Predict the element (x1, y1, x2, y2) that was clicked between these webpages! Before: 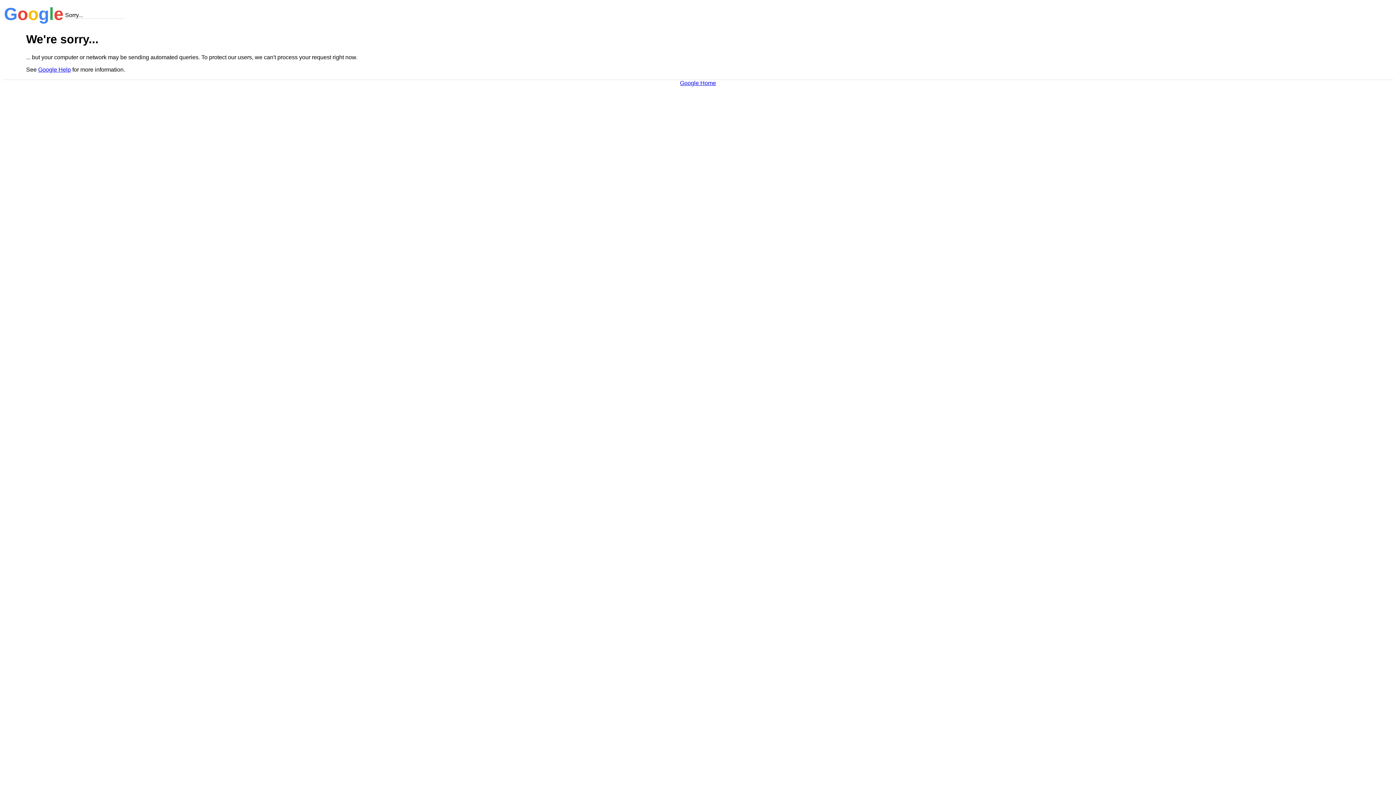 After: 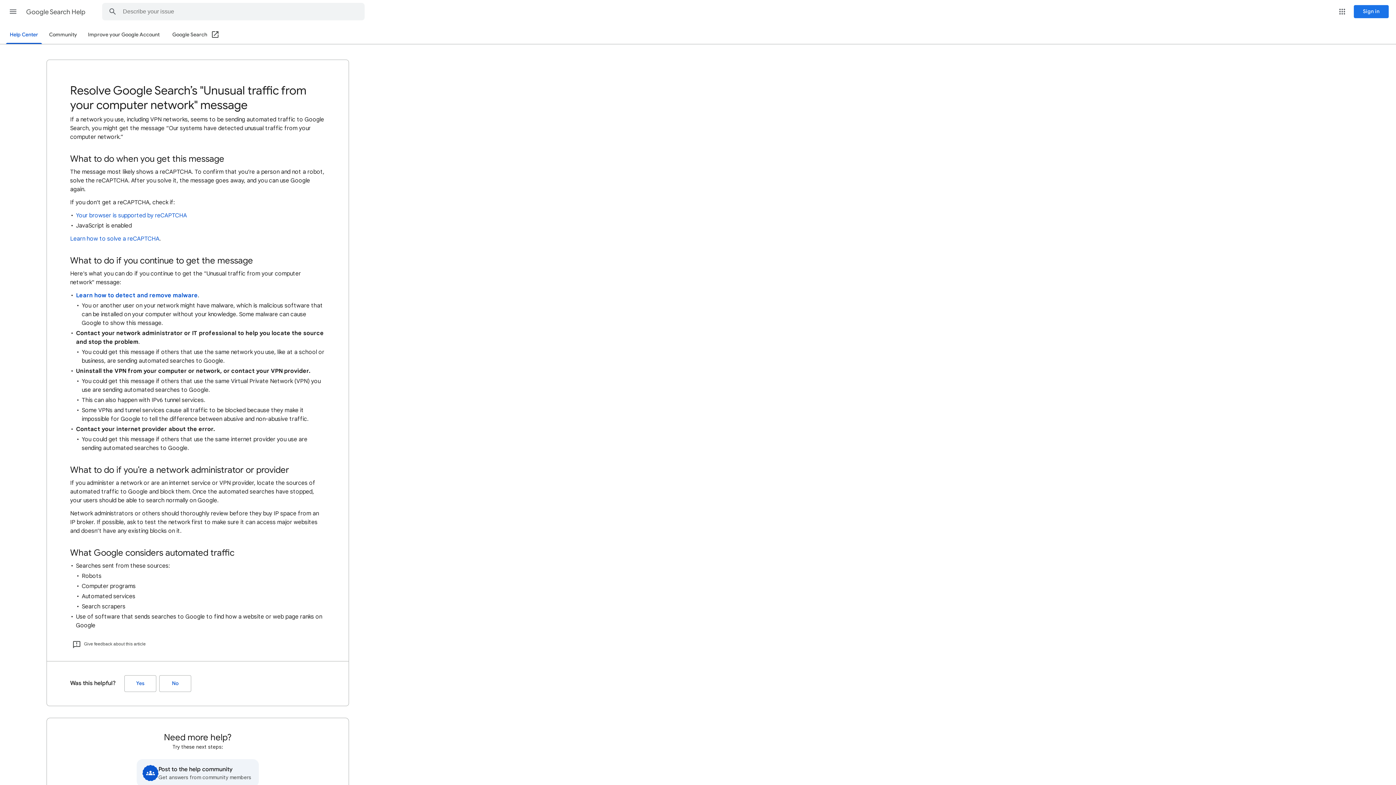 Action: bbox: (38, 66, 70, 72) label: Google Help